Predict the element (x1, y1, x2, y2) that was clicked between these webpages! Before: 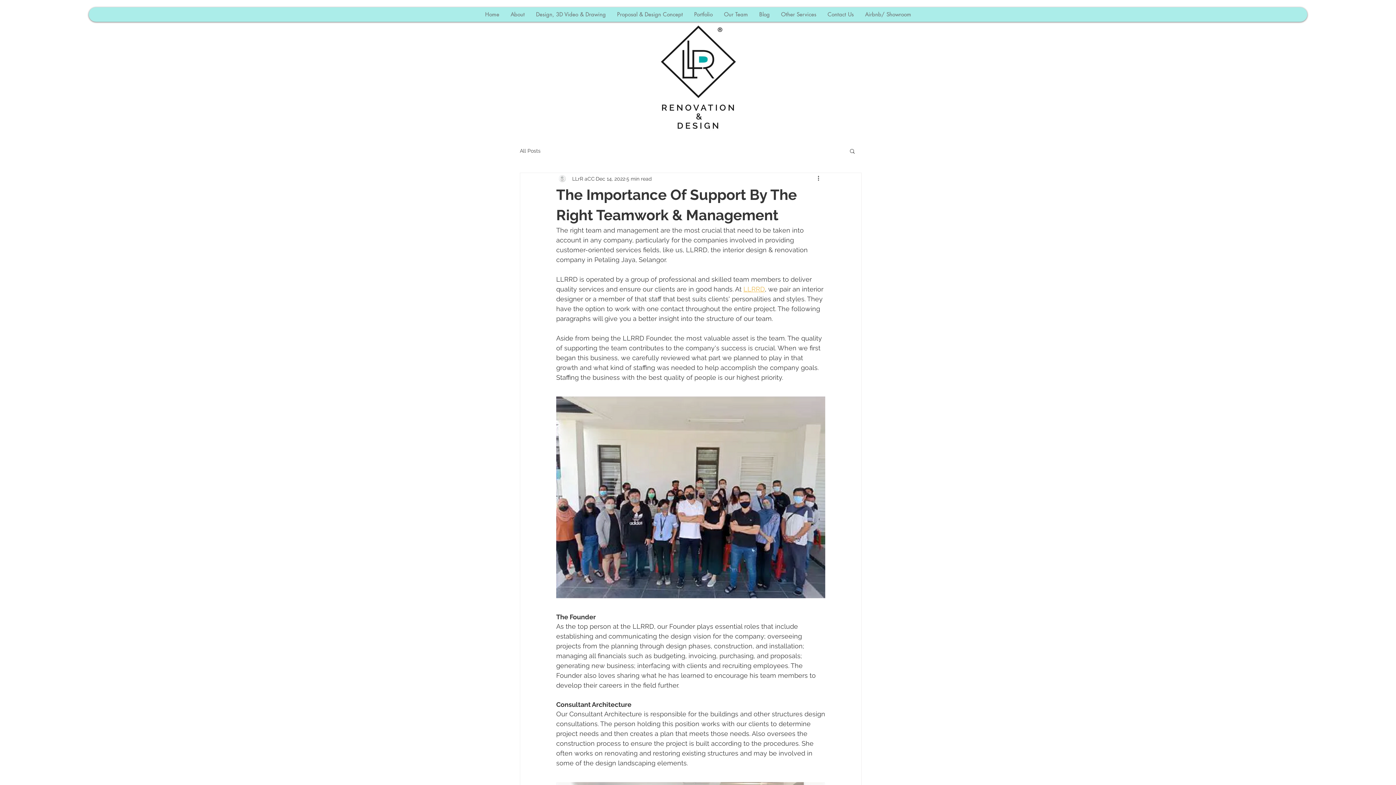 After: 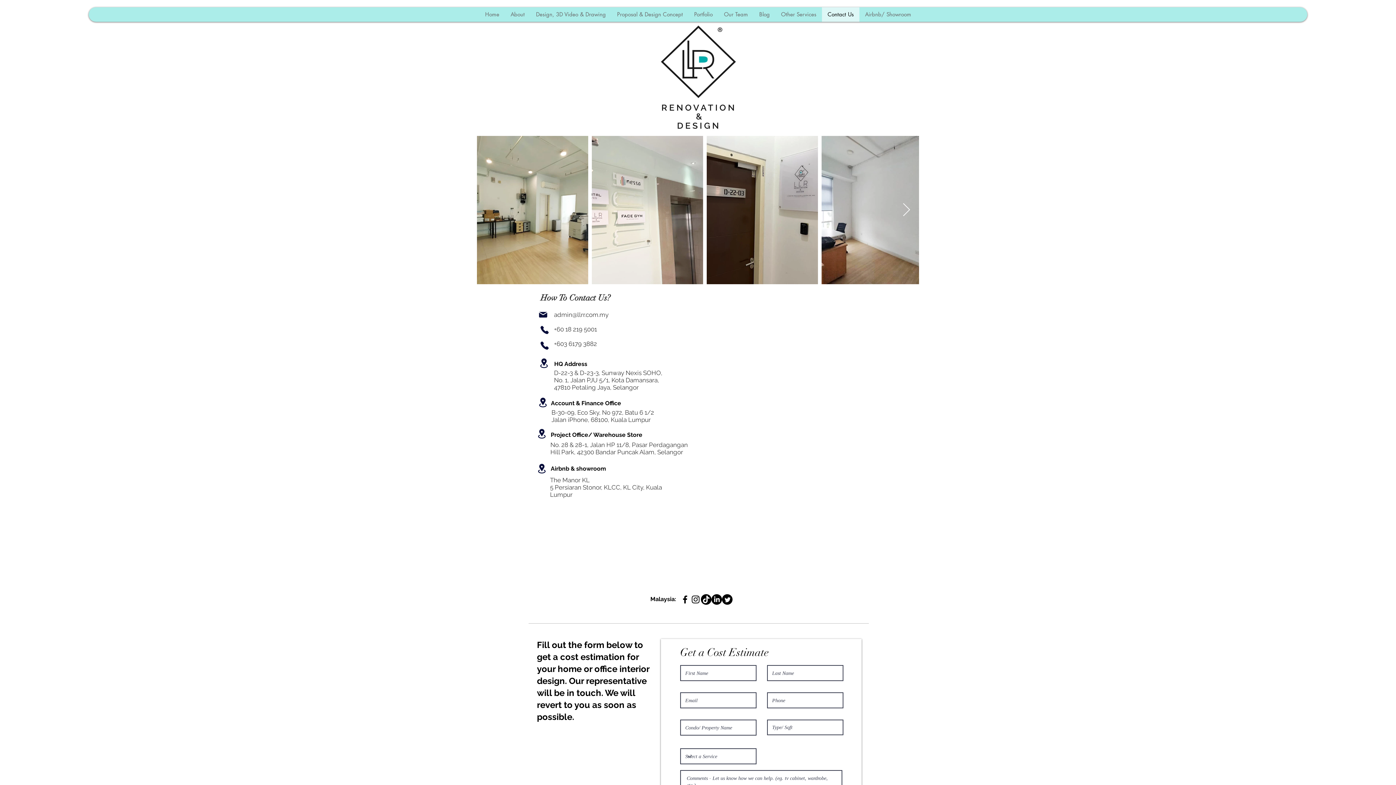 Action: label: Contact Us bbox: (822, 7, 859, 21)